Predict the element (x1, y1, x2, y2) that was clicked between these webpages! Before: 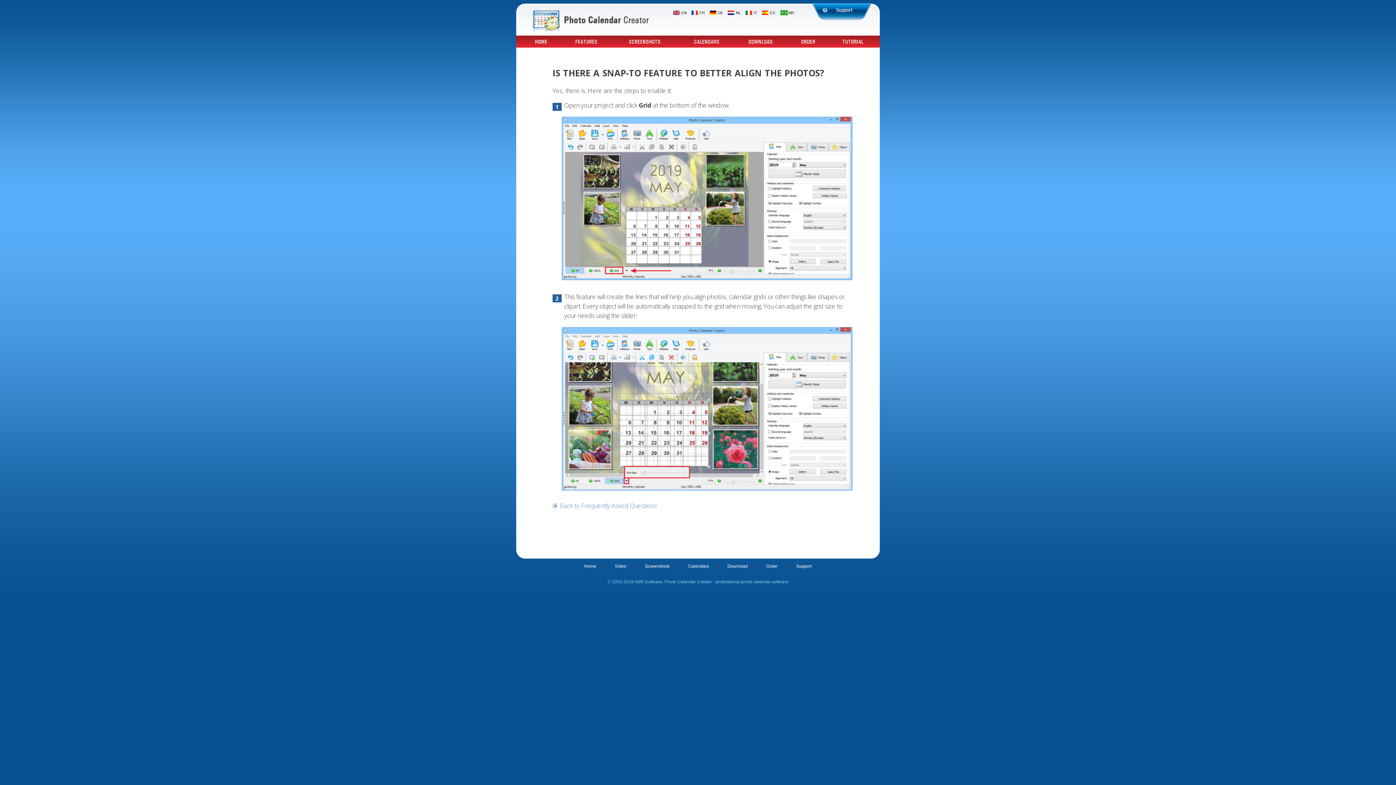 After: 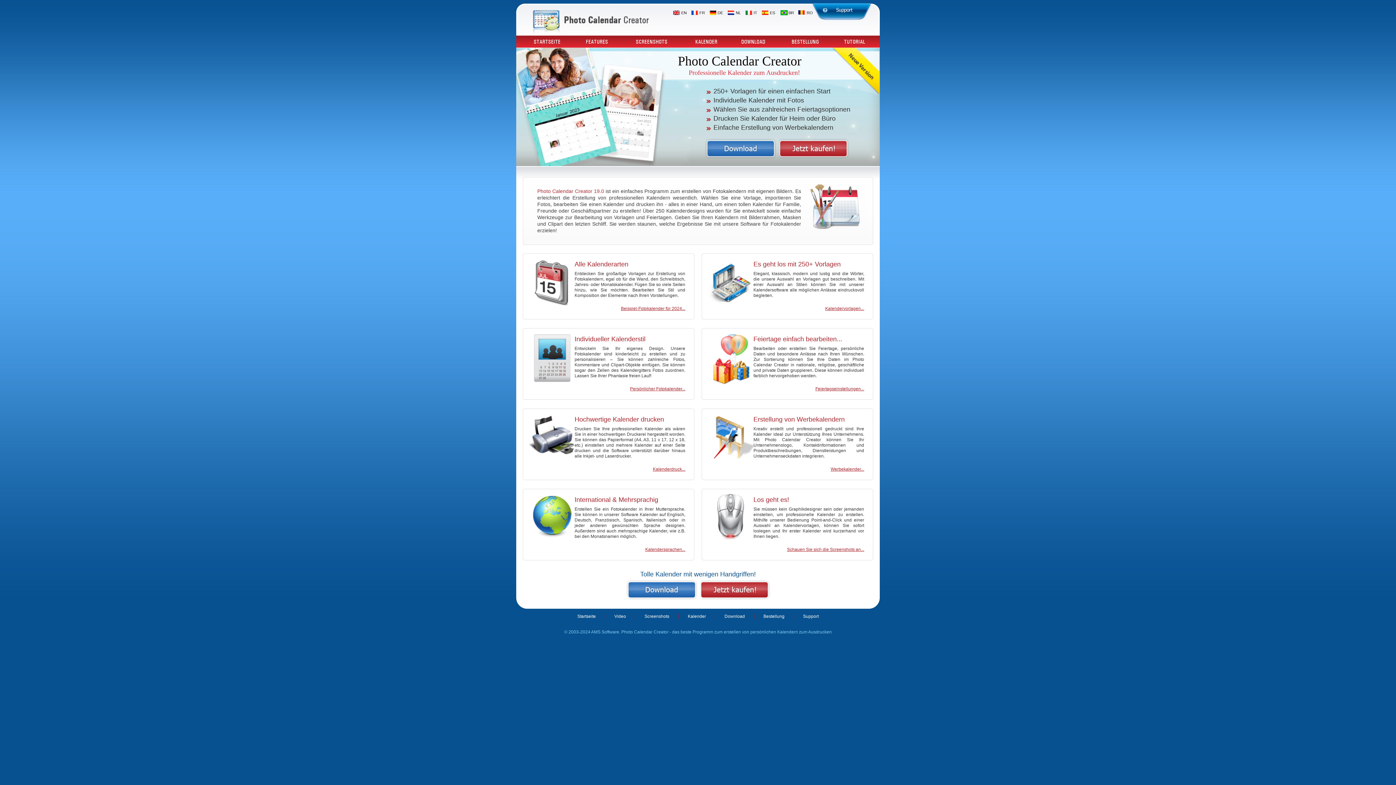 Action: label: DE bbox: (707, 9, 725, 14)